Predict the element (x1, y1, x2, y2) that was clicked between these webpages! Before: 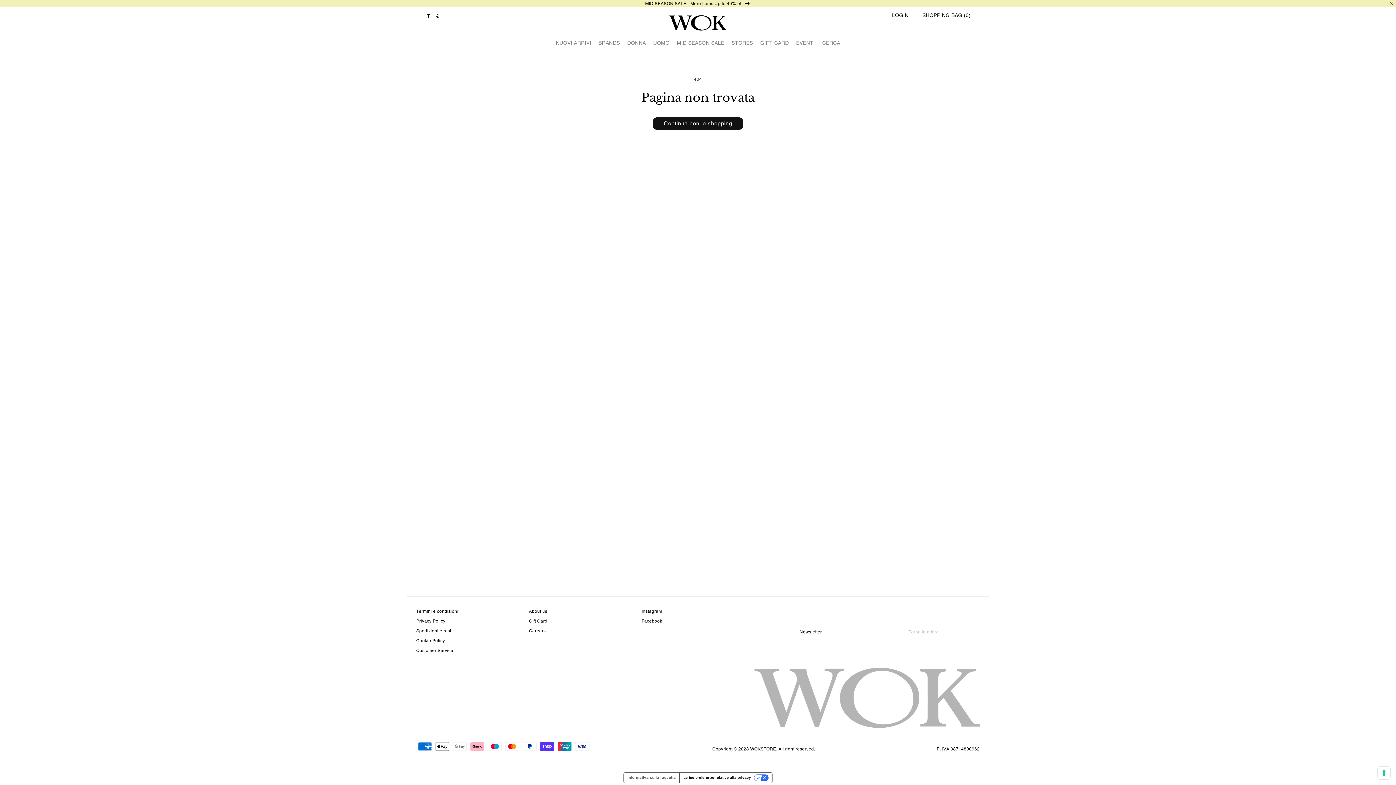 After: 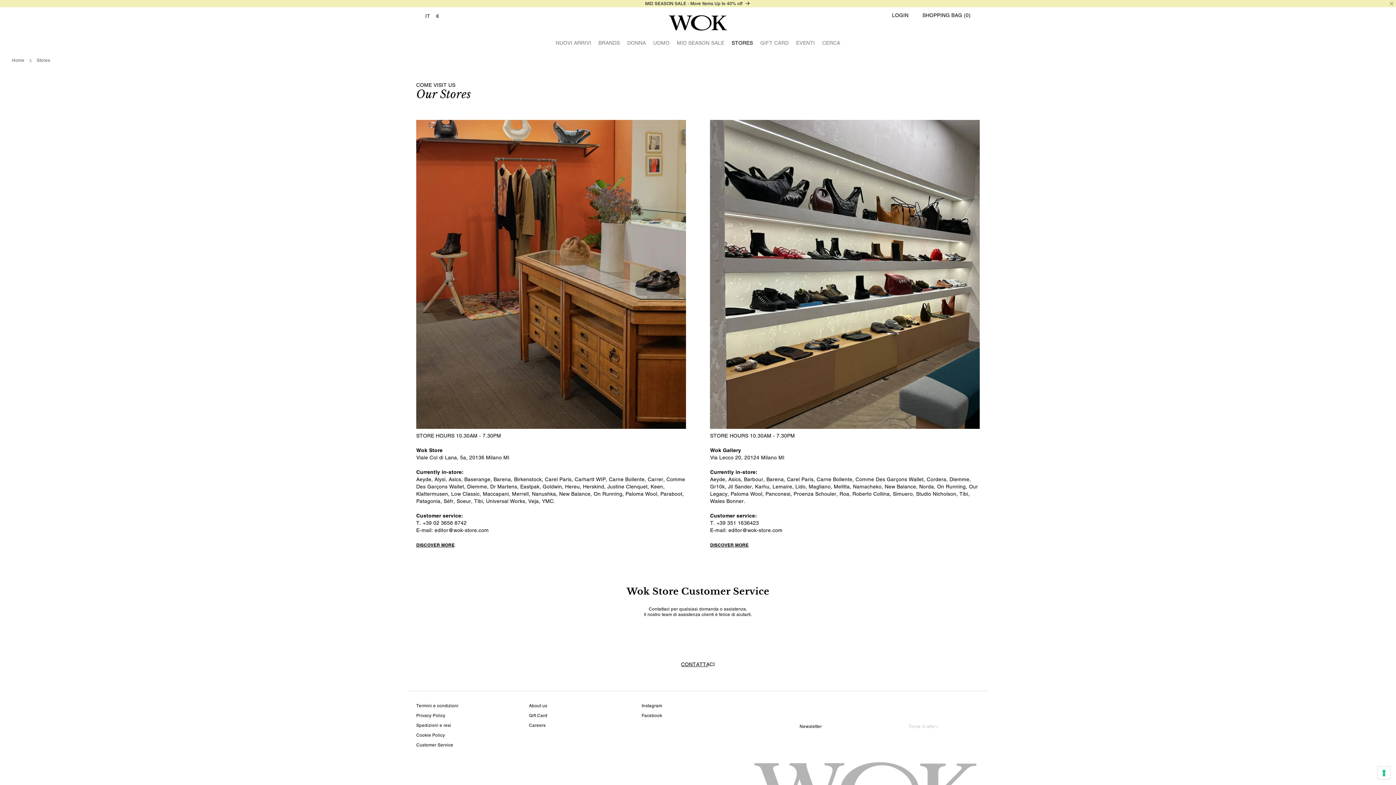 Action: label: STORES bbox: (728, 33, 756, 49)